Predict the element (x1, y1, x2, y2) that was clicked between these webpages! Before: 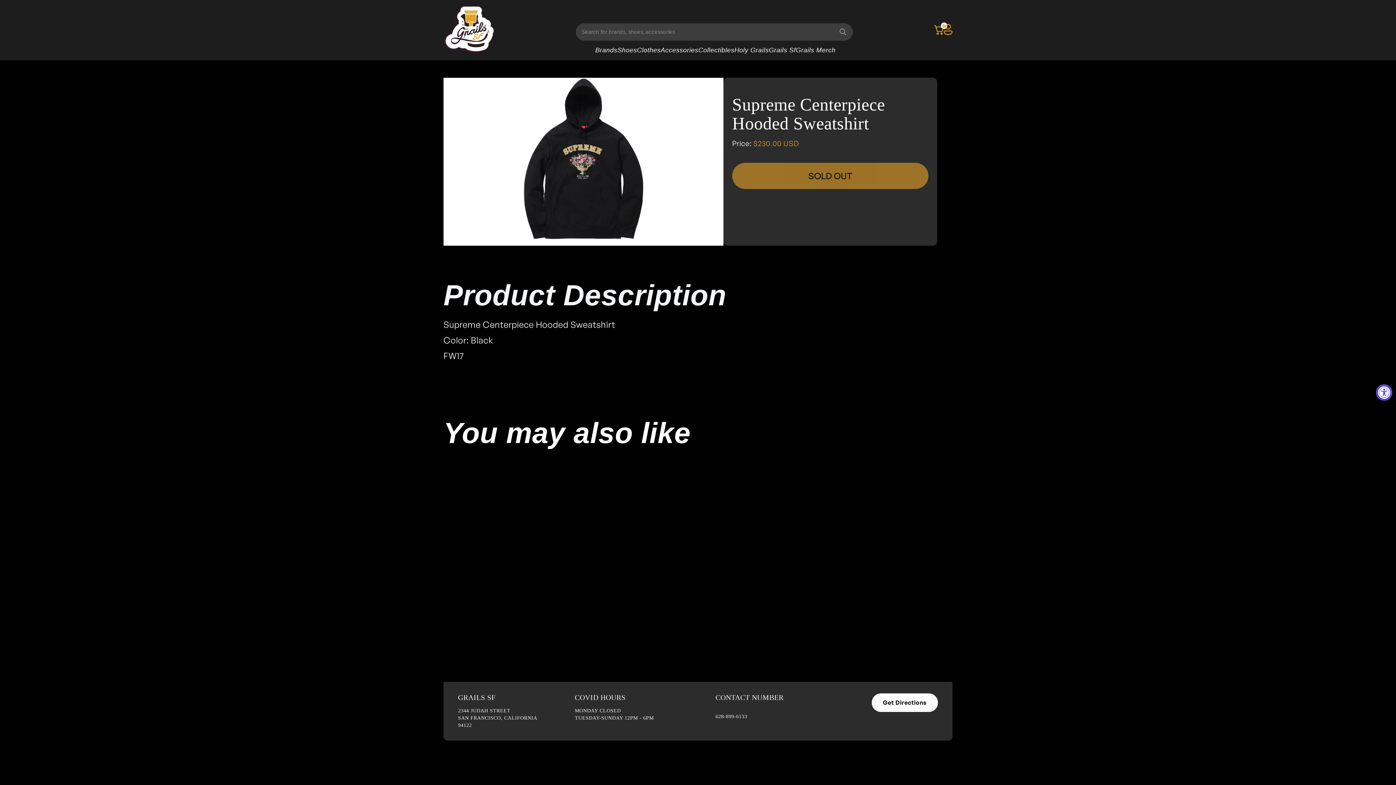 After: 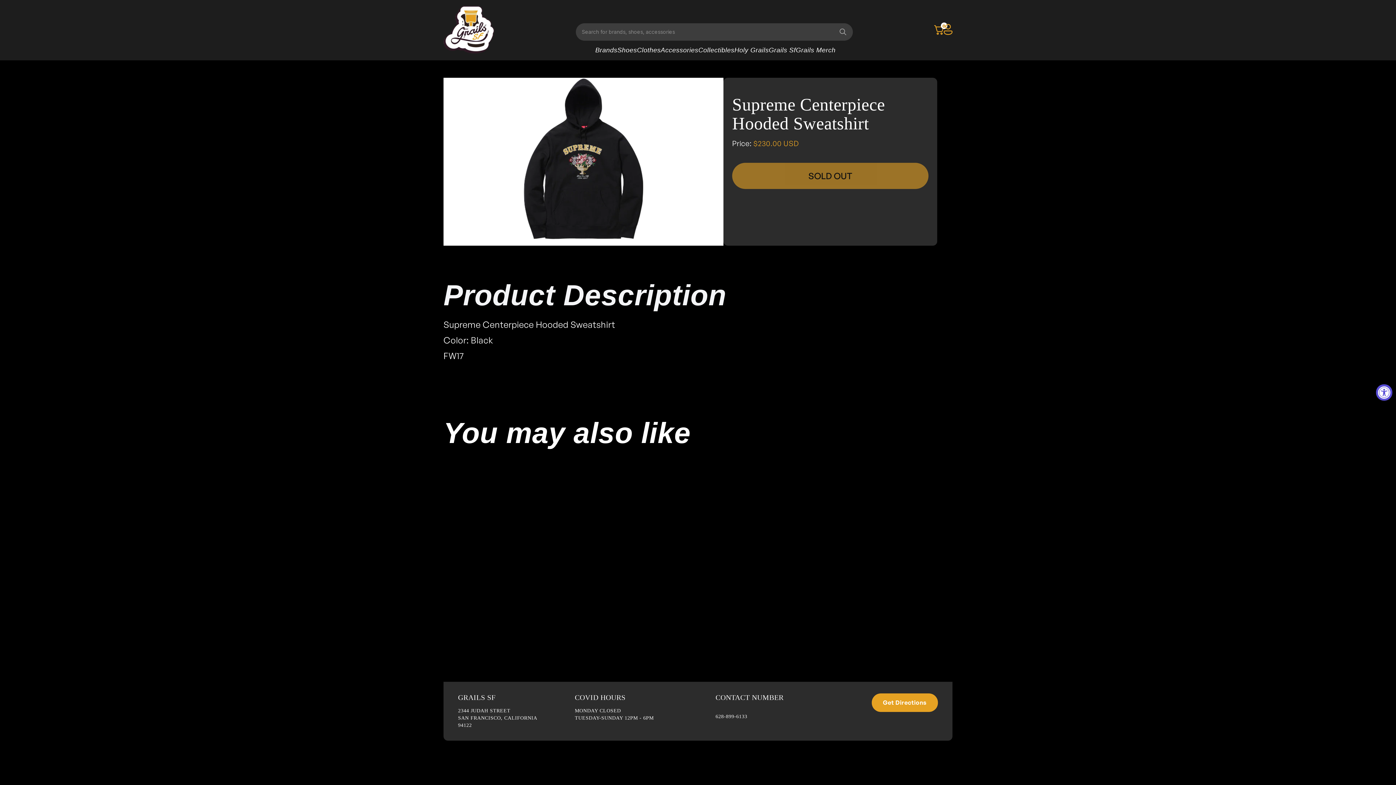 Action: label: Get Directions bbox: (871, 693, 938, 712)